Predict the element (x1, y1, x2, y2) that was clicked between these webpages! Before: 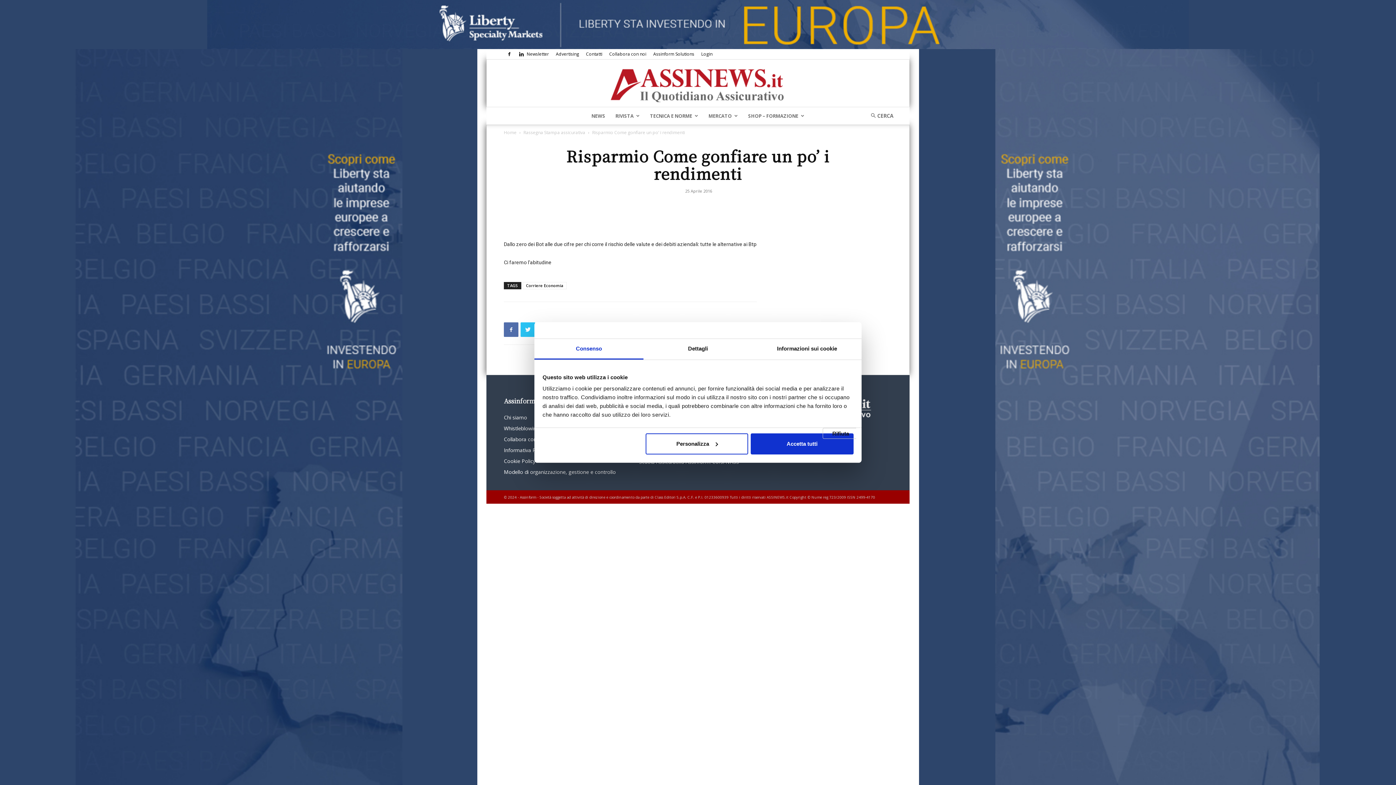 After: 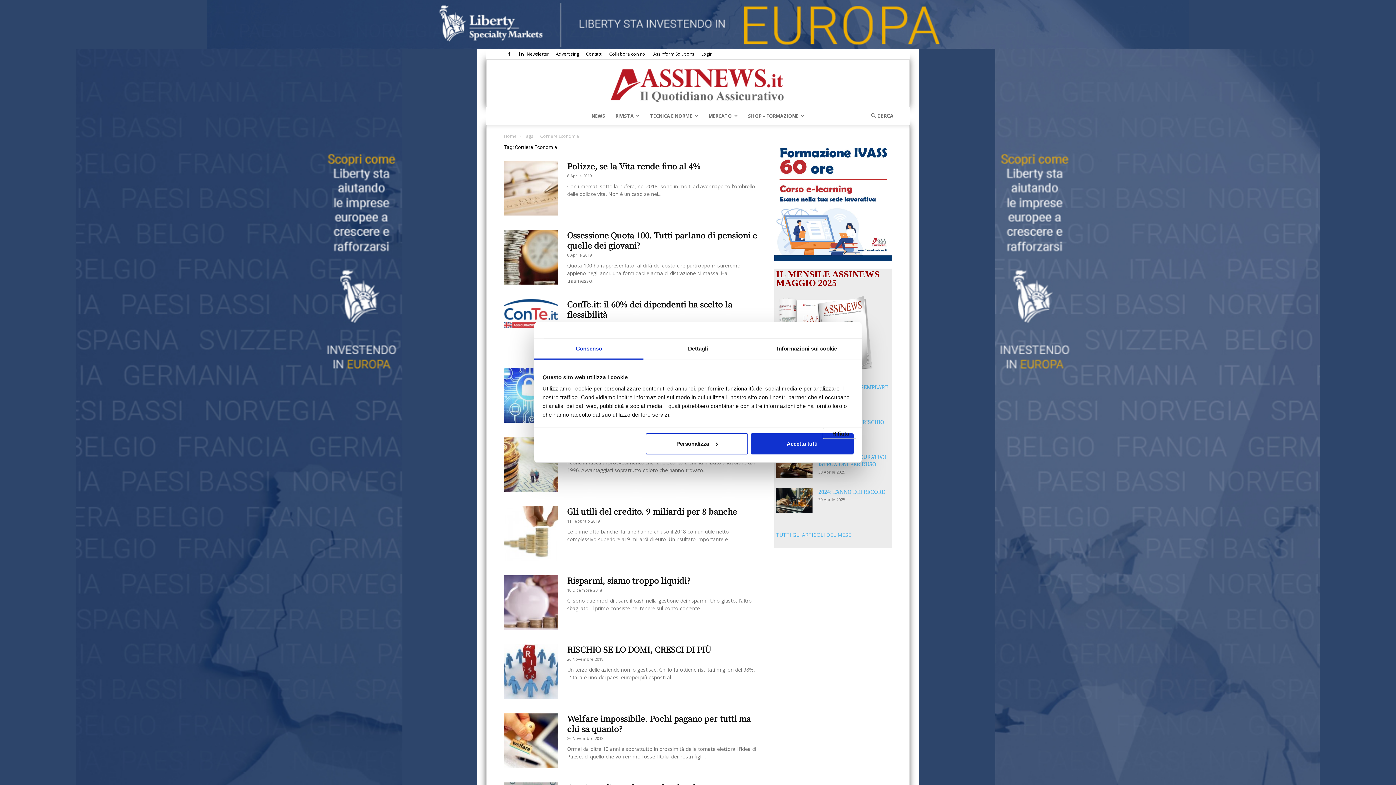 Action: bbox: (522, 251, 566, 258) label: Corriere Economia